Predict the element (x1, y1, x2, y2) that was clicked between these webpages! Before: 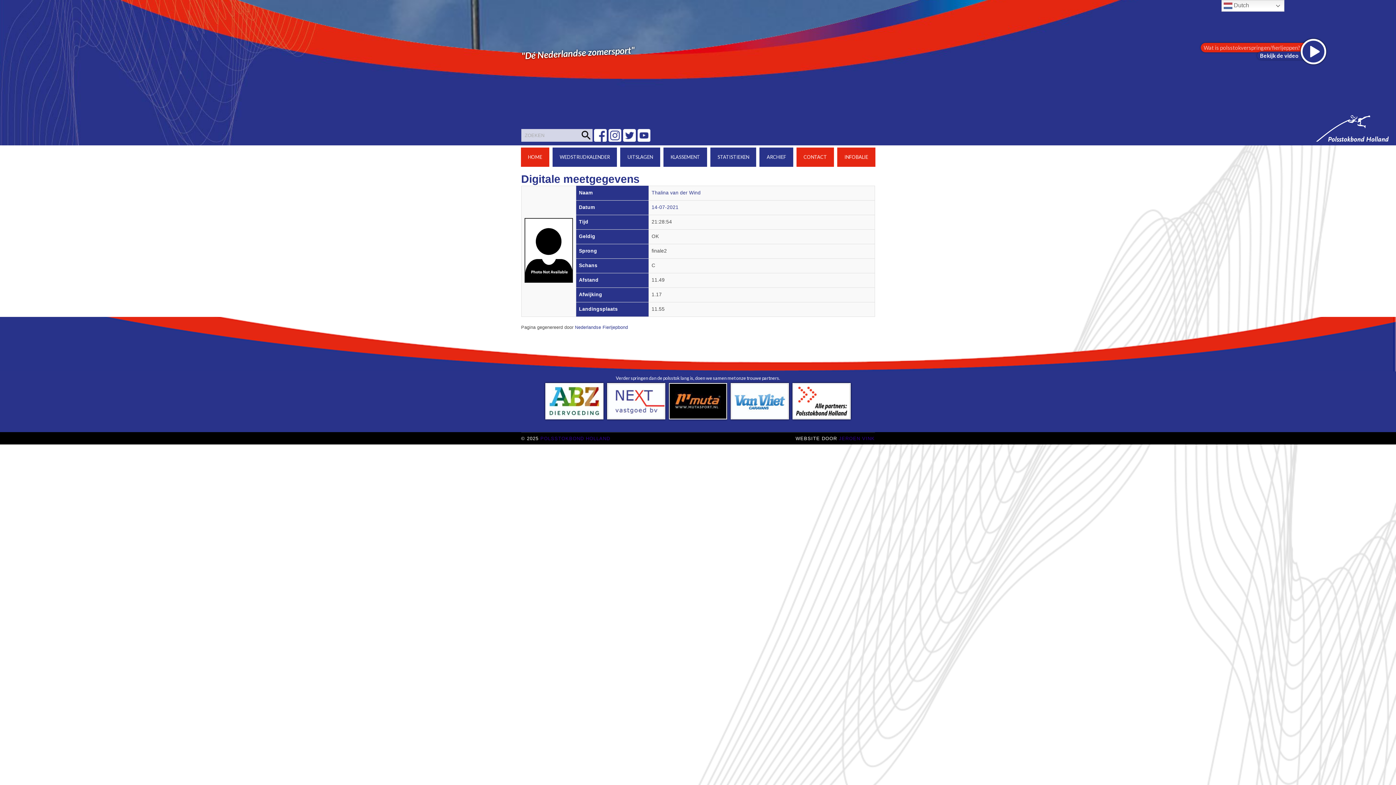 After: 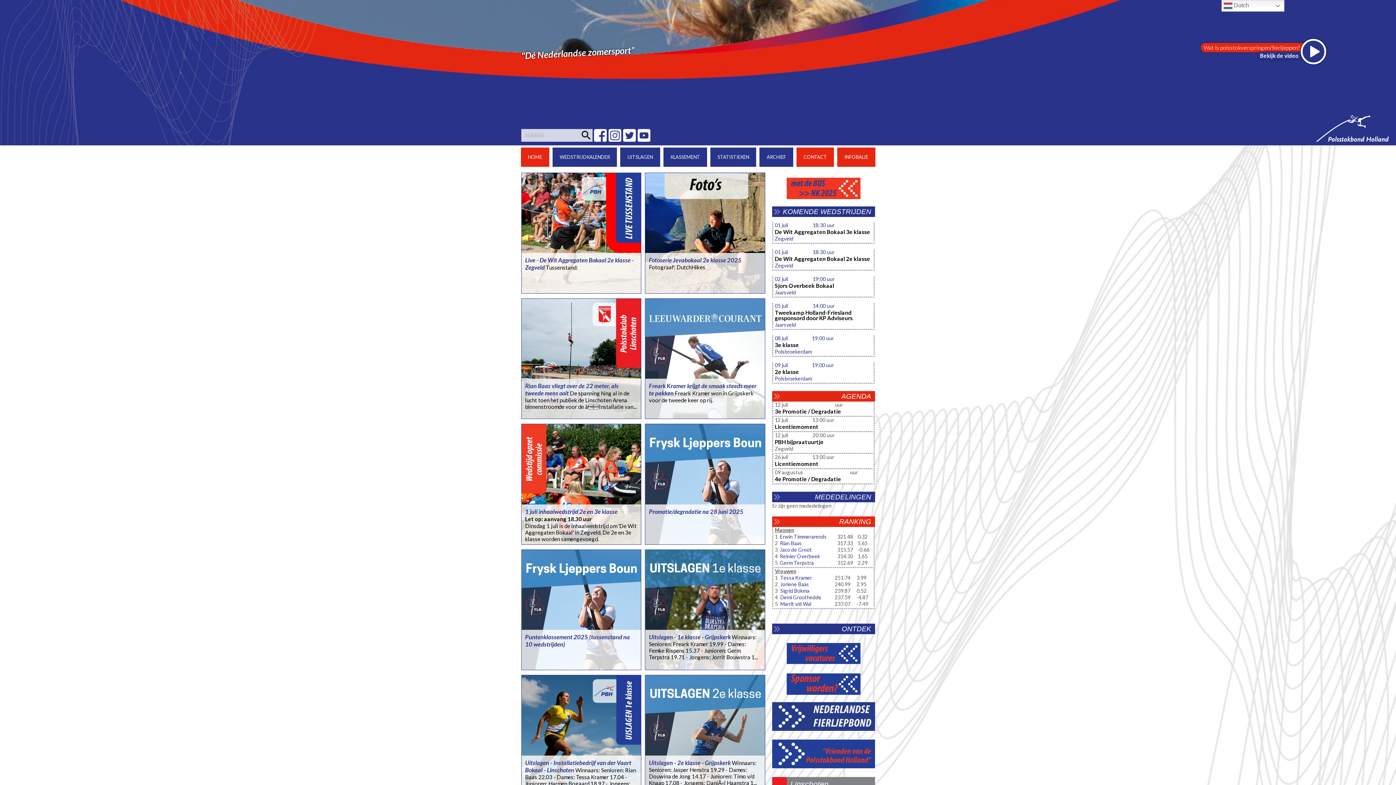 Action: label: HOME bbox: (520, 147, 549, 166)